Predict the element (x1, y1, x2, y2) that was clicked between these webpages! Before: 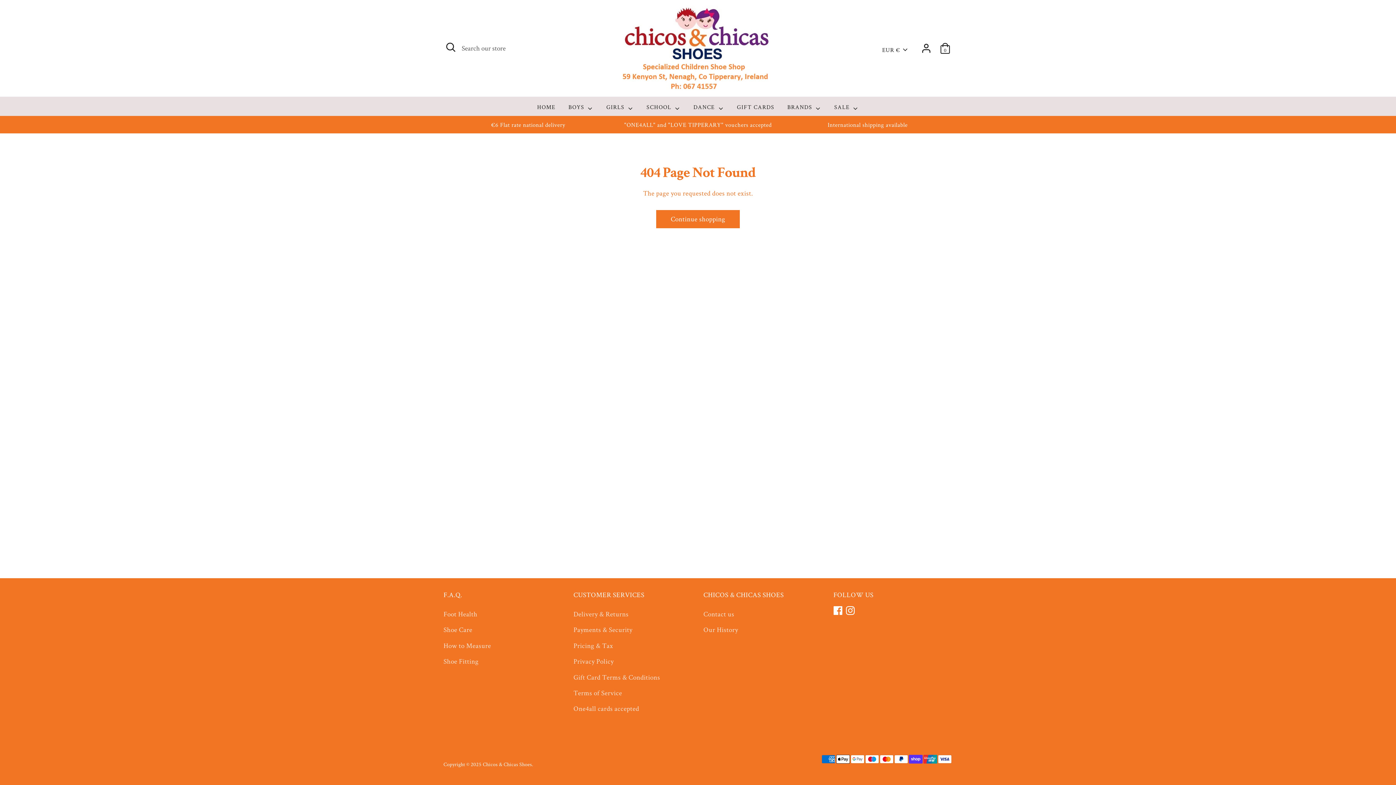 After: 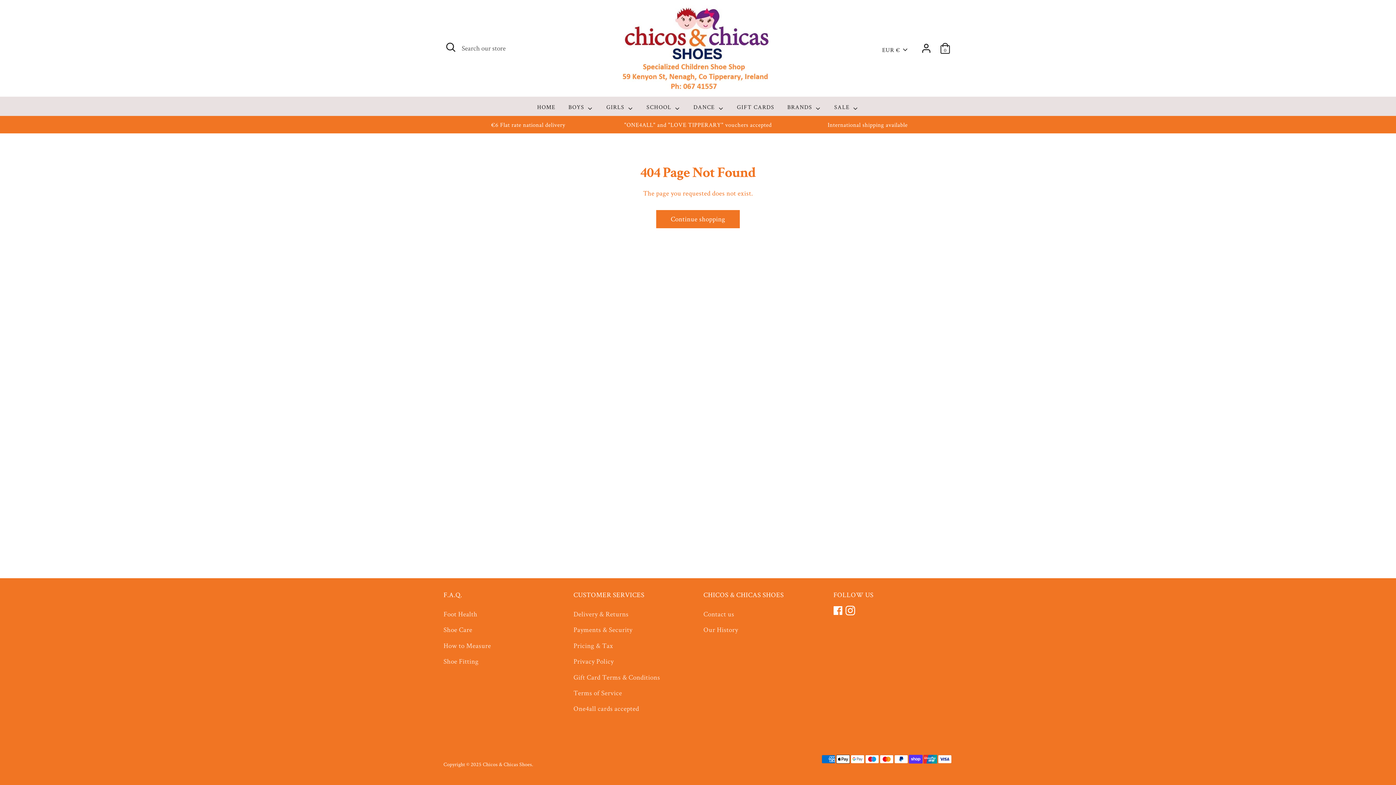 Action: label: Instagram bbox: (846, 606, 854, 615)